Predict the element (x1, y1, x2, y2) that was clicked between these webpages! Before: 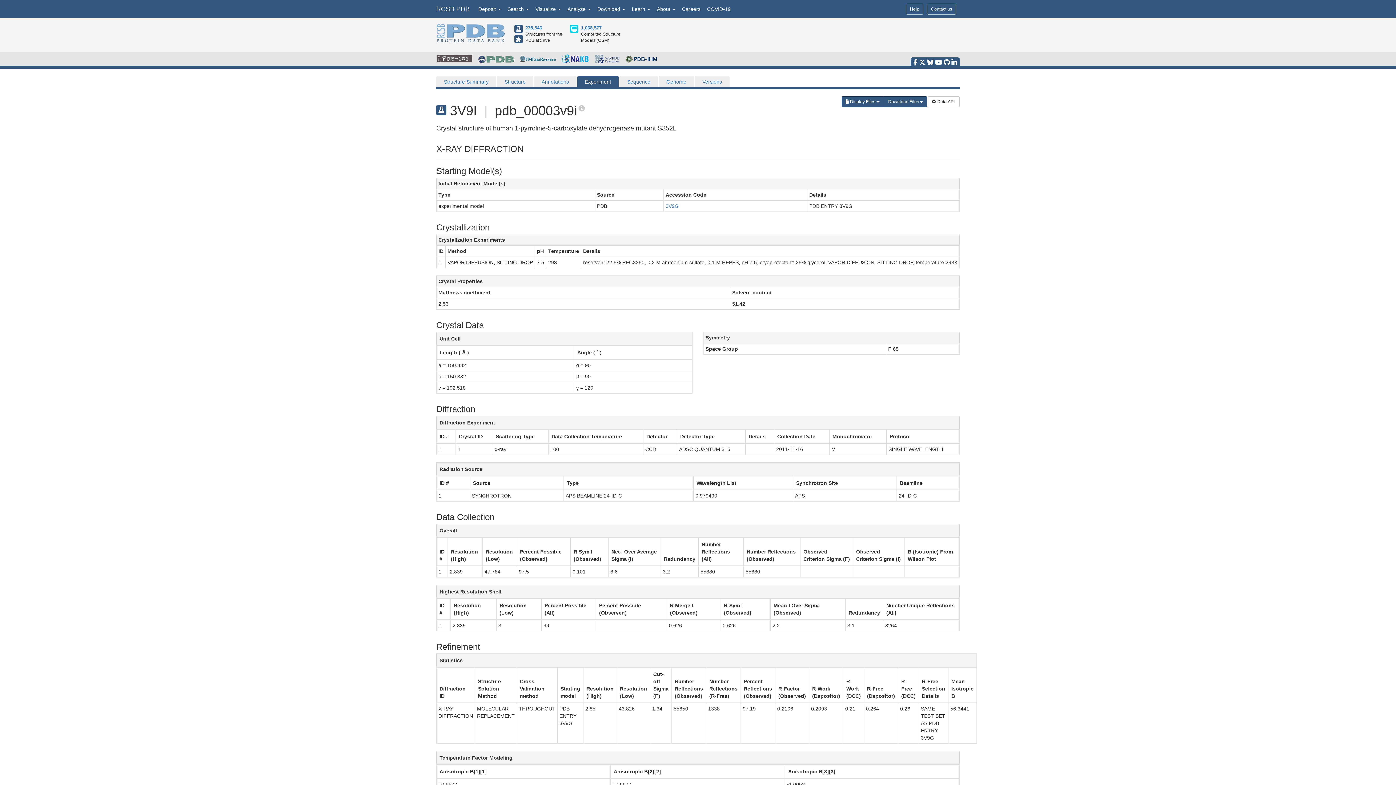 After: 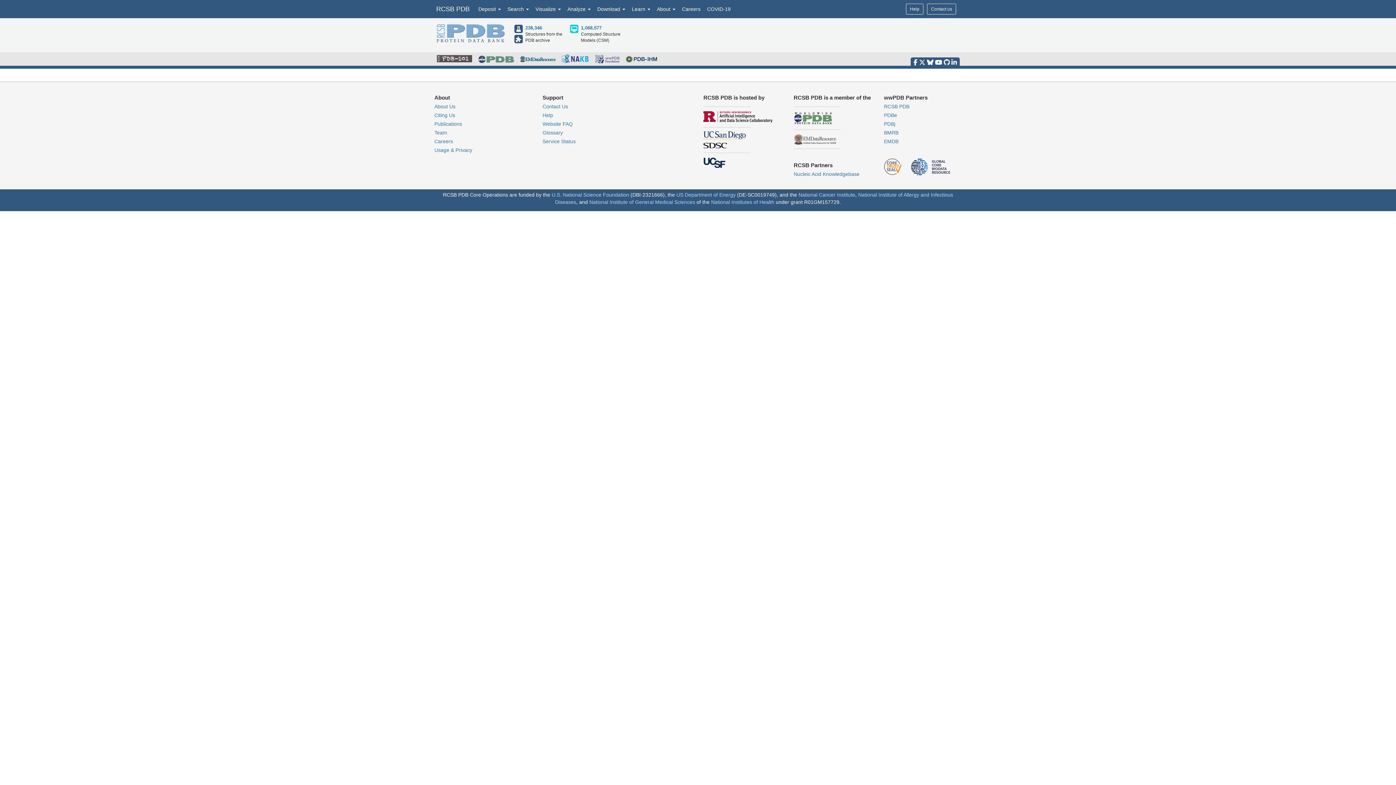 Action: bbox: (525, 25, 542, 30) label: 238,346